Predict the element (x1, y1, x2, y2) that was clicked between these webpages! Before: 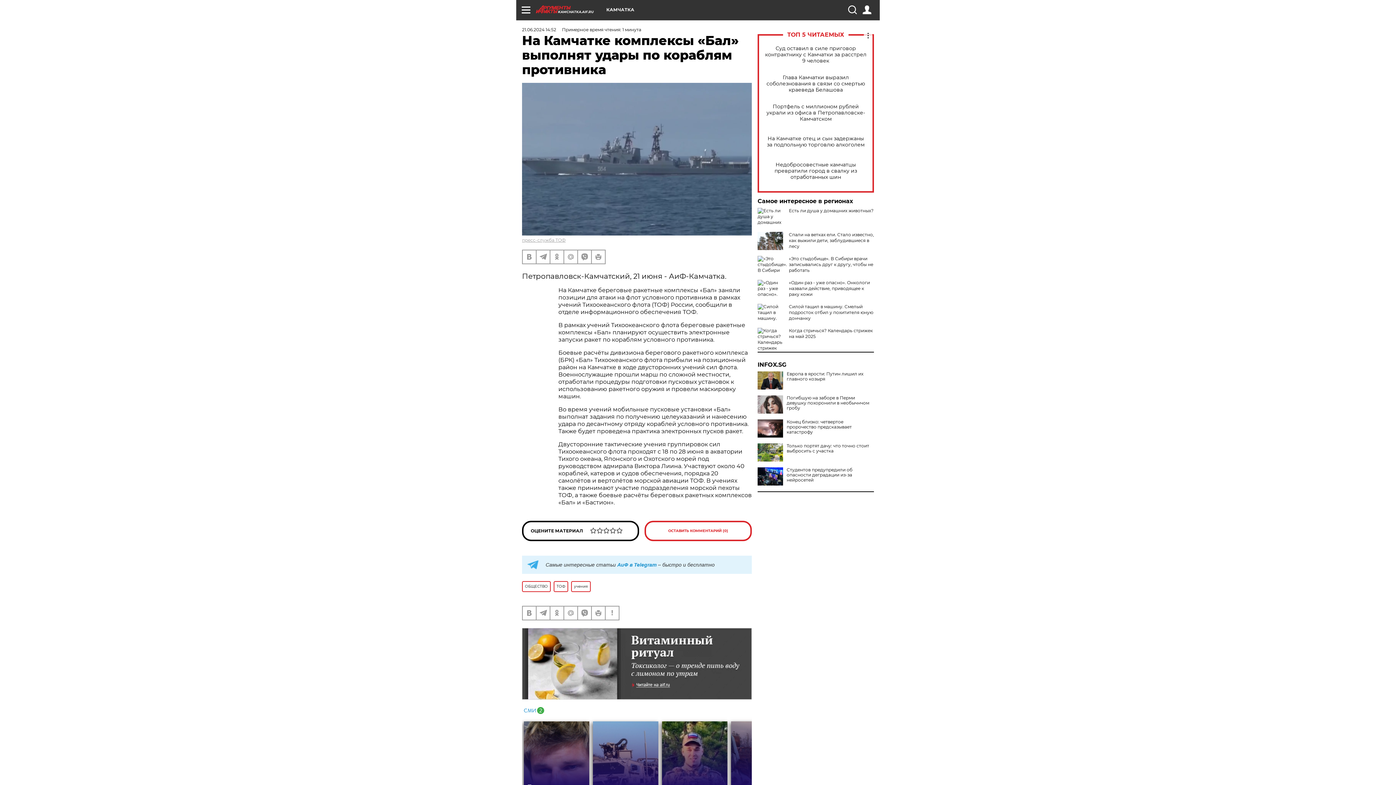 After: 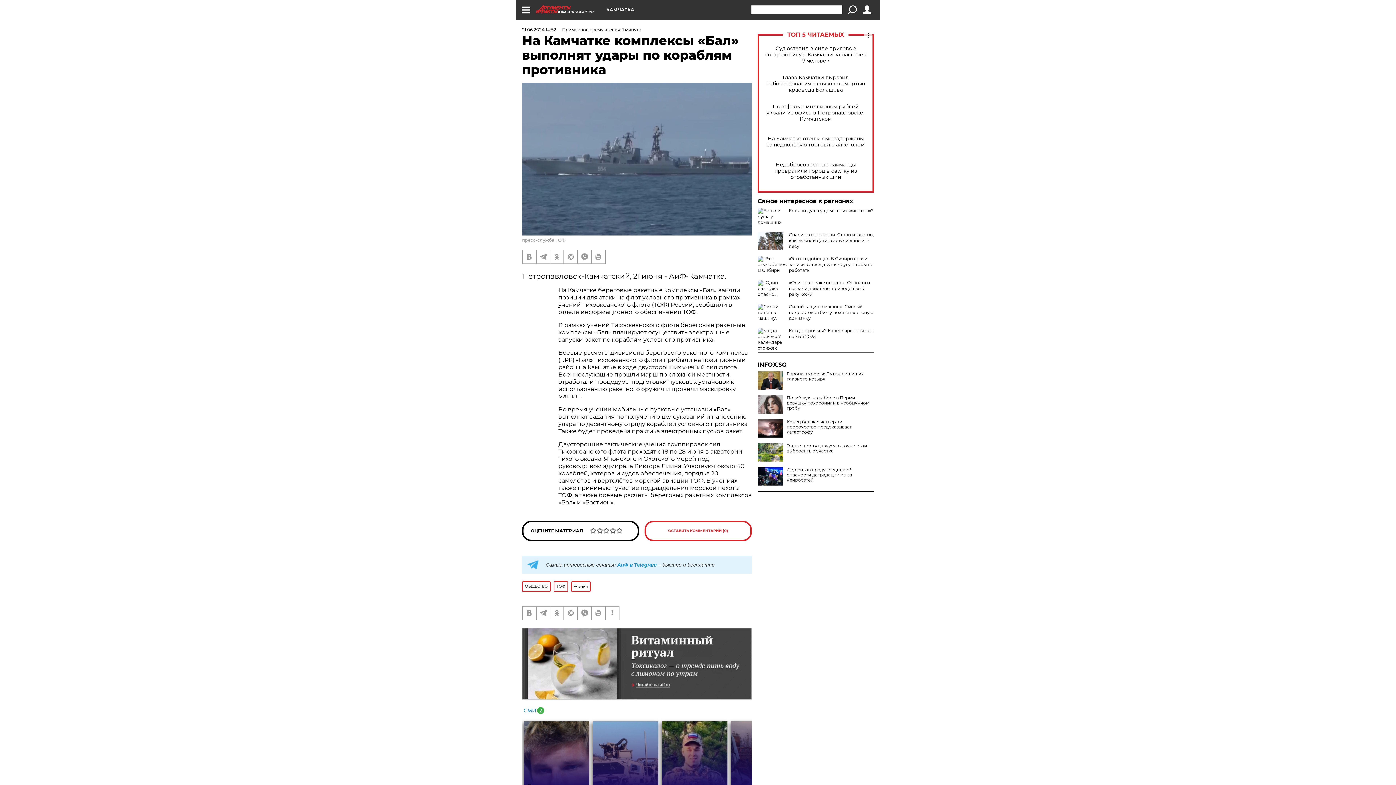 Action: bbox: (848, 5, 856, 14)